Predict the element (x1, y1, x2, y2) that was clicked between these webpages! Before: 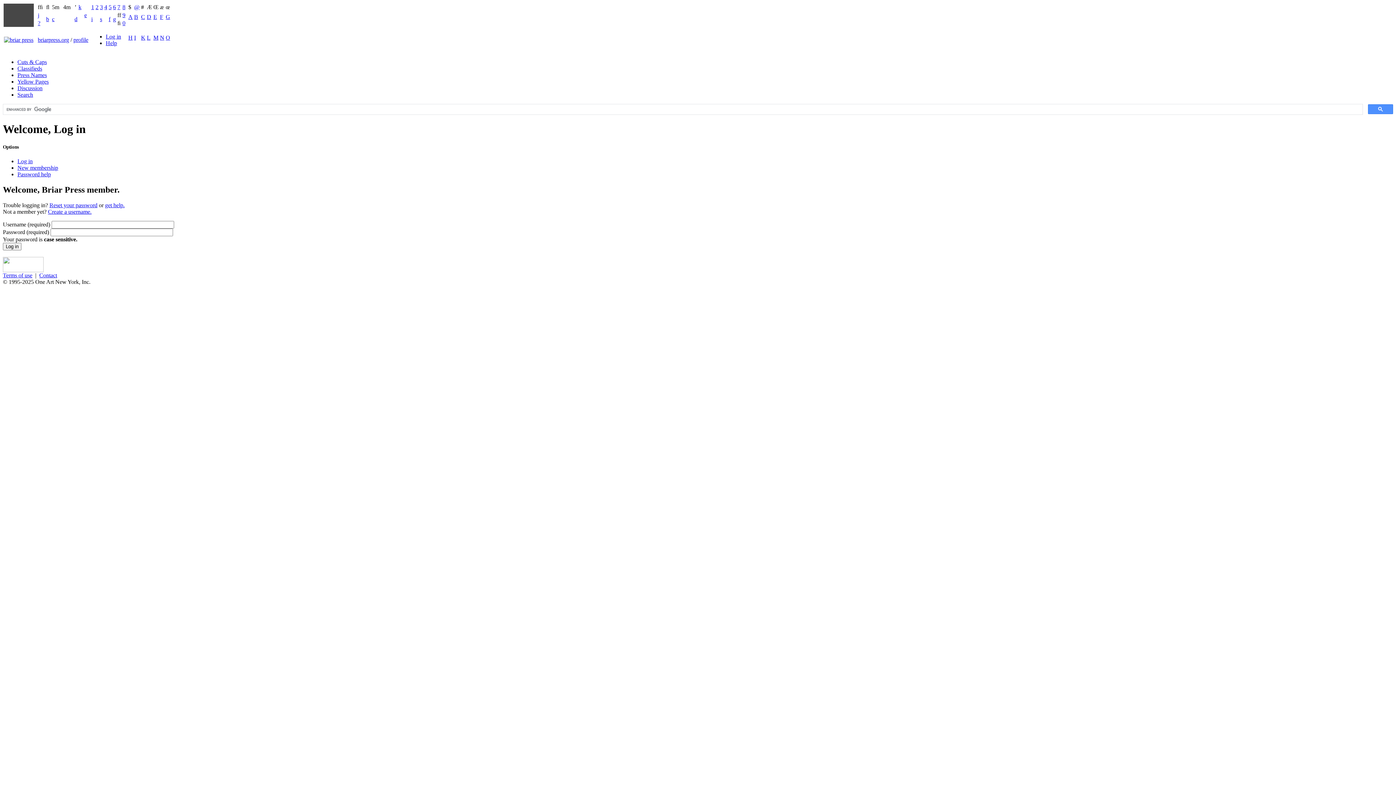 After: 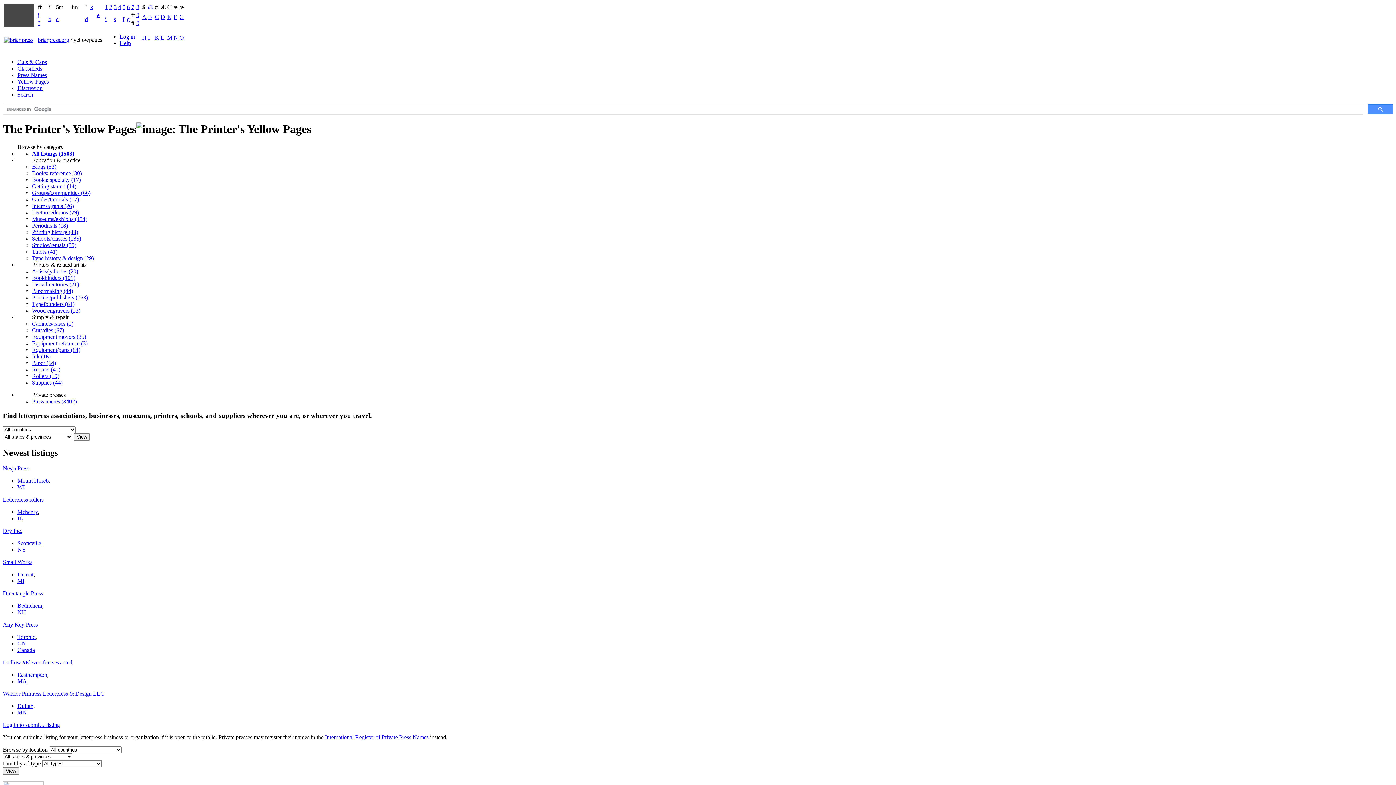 Action: label: Yellow Pages bbox: (17, 78, 48, 84)